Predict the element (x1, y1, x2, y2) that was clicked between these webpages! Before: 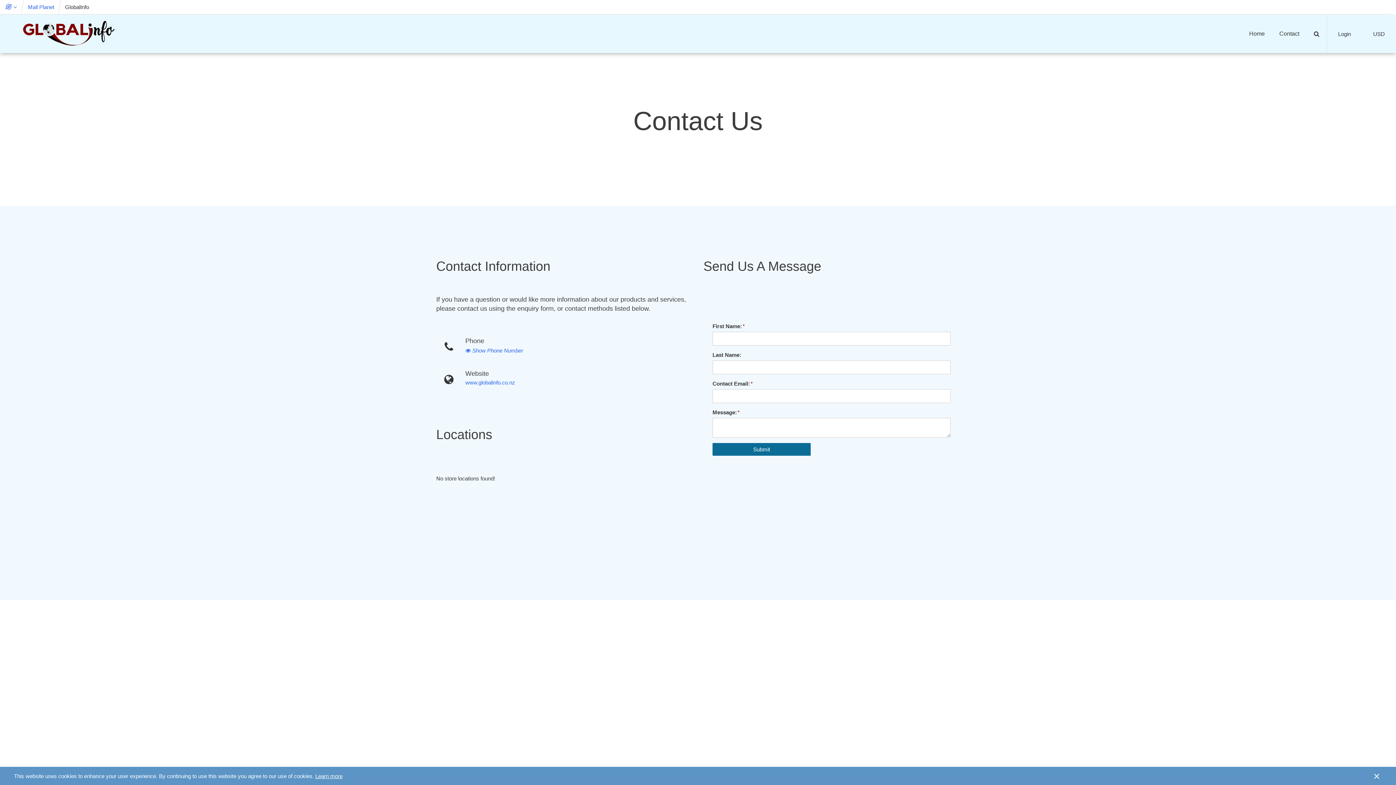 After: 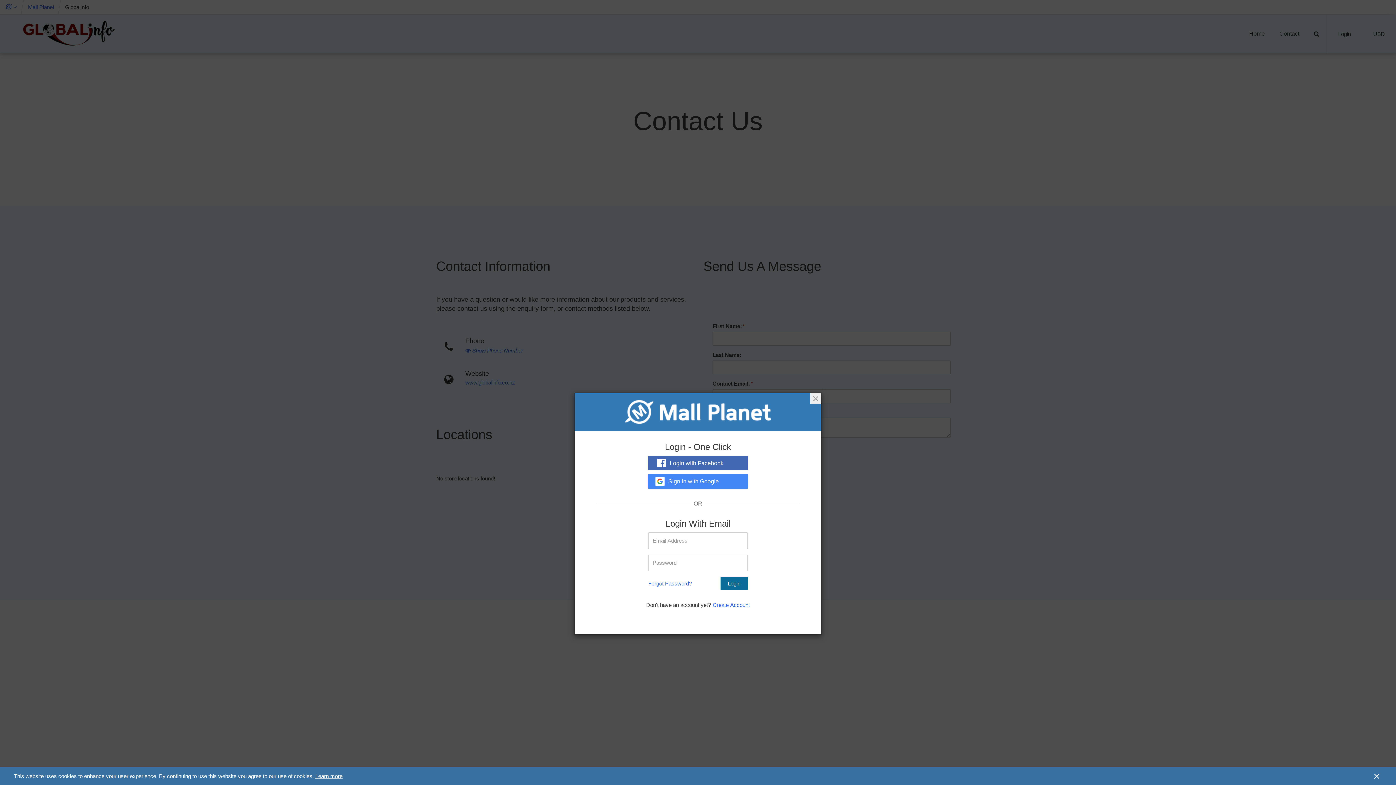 Action: label: MPNav Login bbox: (1327, 14, 1362, 53)